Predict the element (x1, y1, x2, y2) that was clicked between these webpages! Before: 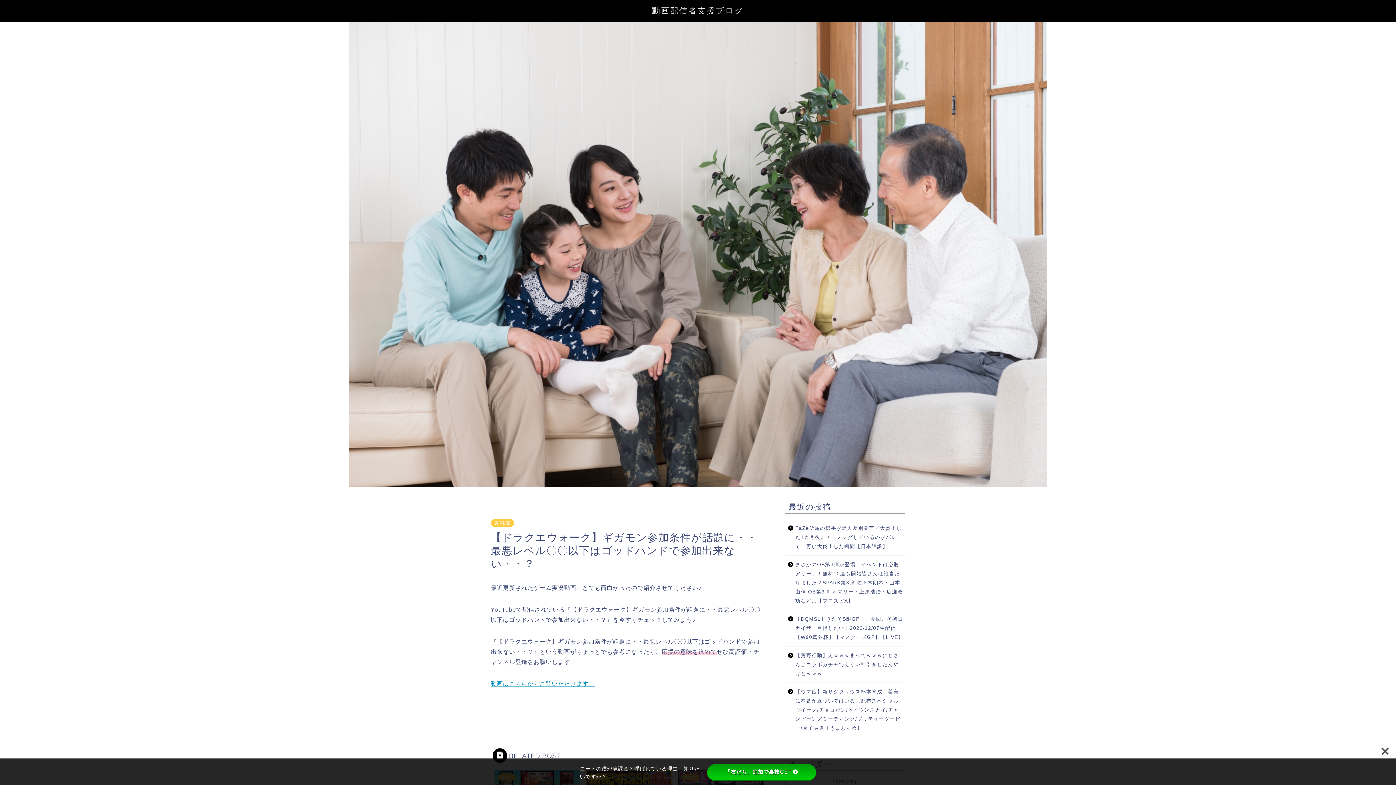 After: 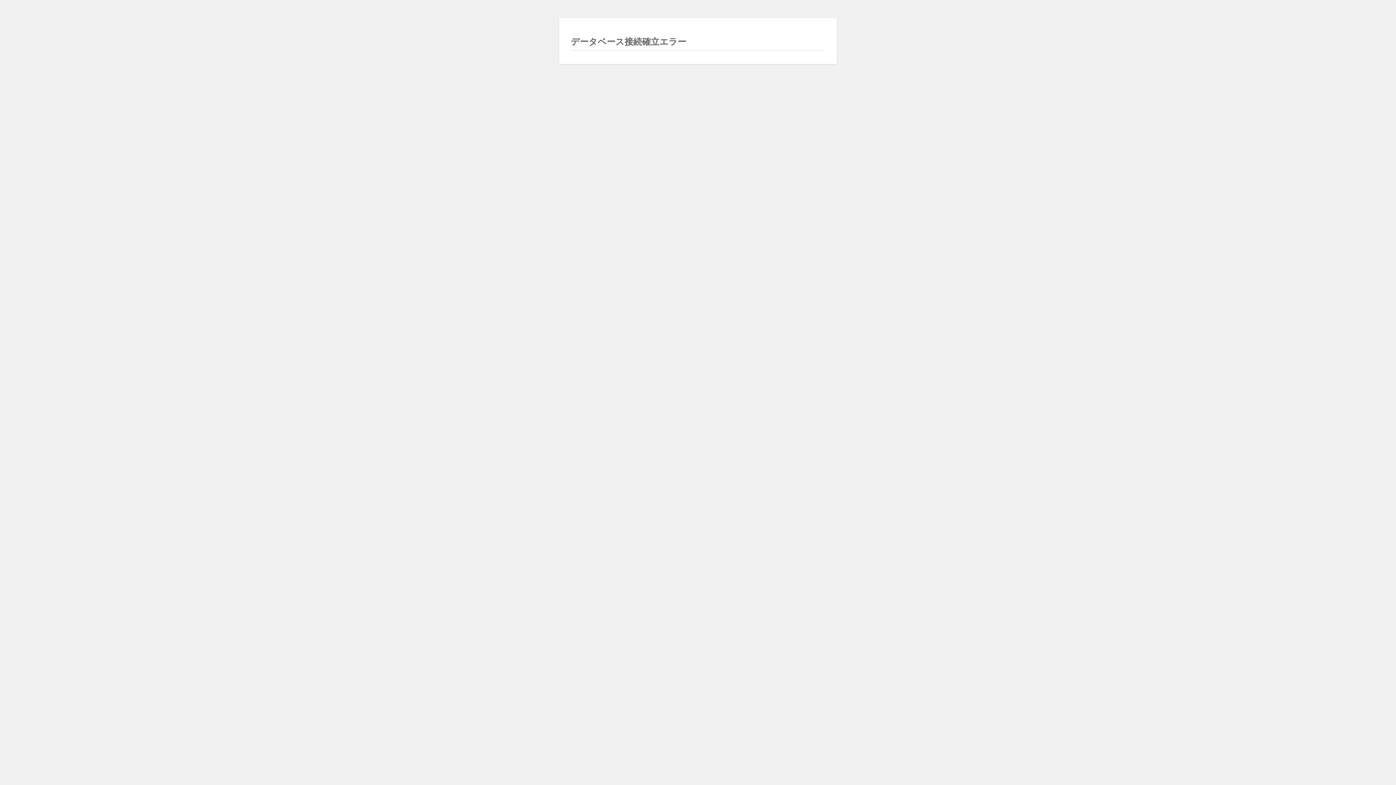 Action: bbox: (785, 556, 904, 610) label: まさかのOB第3弾が登場！イベントは必勝アリーナ！無料10連も開始皆さんは誰当たりました？SPARK第3弾 佐々木朗希・山本由伸 OB第3弾 オマリー・上原浩治・広瀬叔功など…【プロスピA】